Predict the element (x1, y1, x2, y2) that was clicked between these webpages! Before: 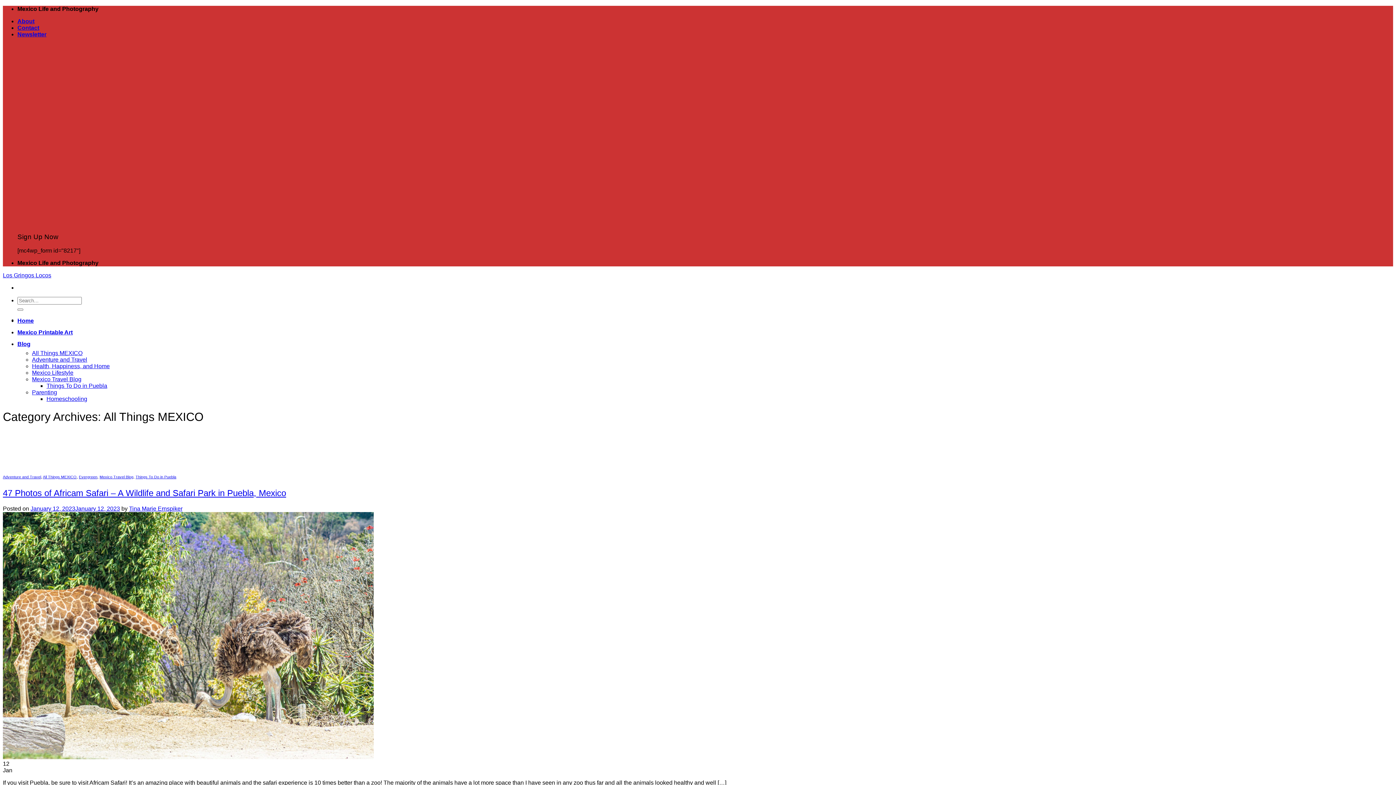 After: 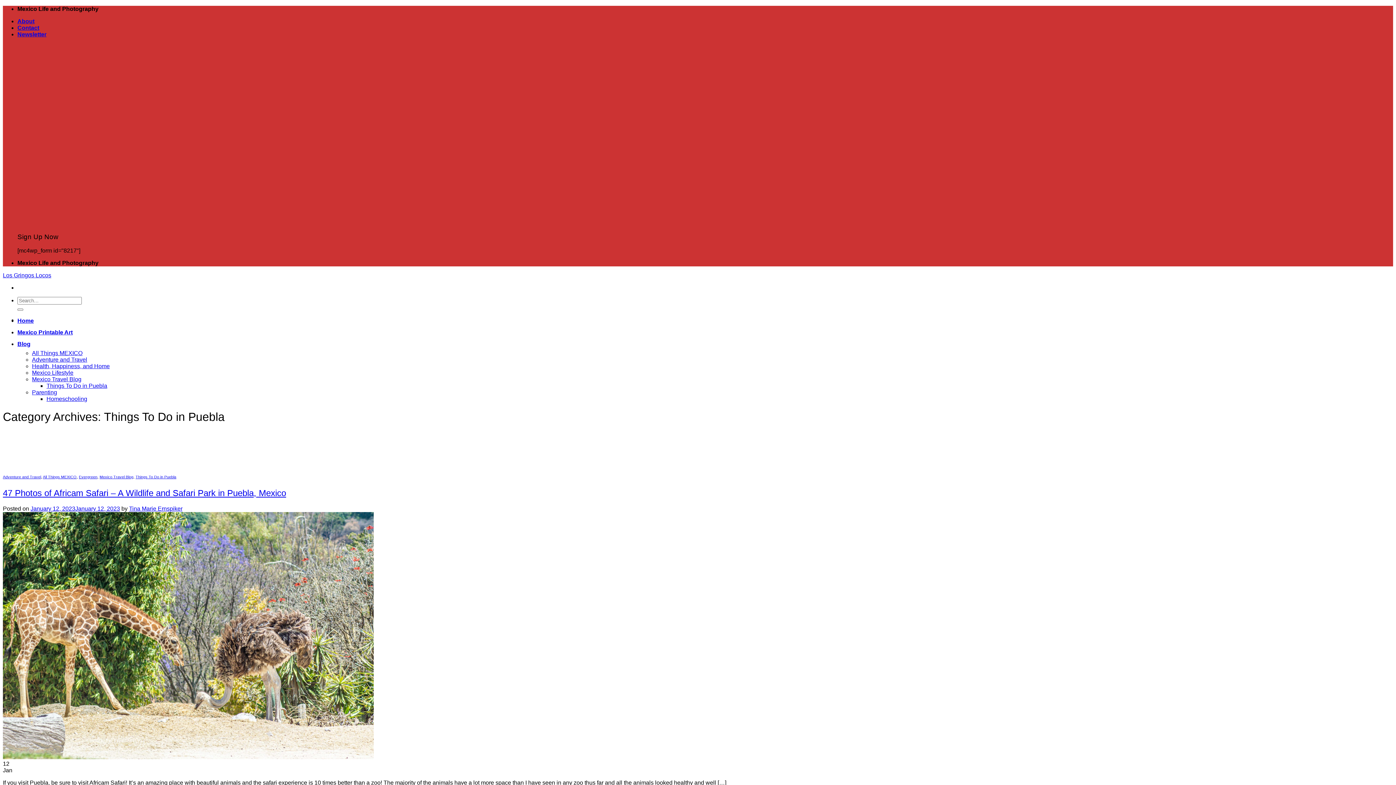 Action: bbox: (135, 475, 176, 479) label: Things To Do in Puebla